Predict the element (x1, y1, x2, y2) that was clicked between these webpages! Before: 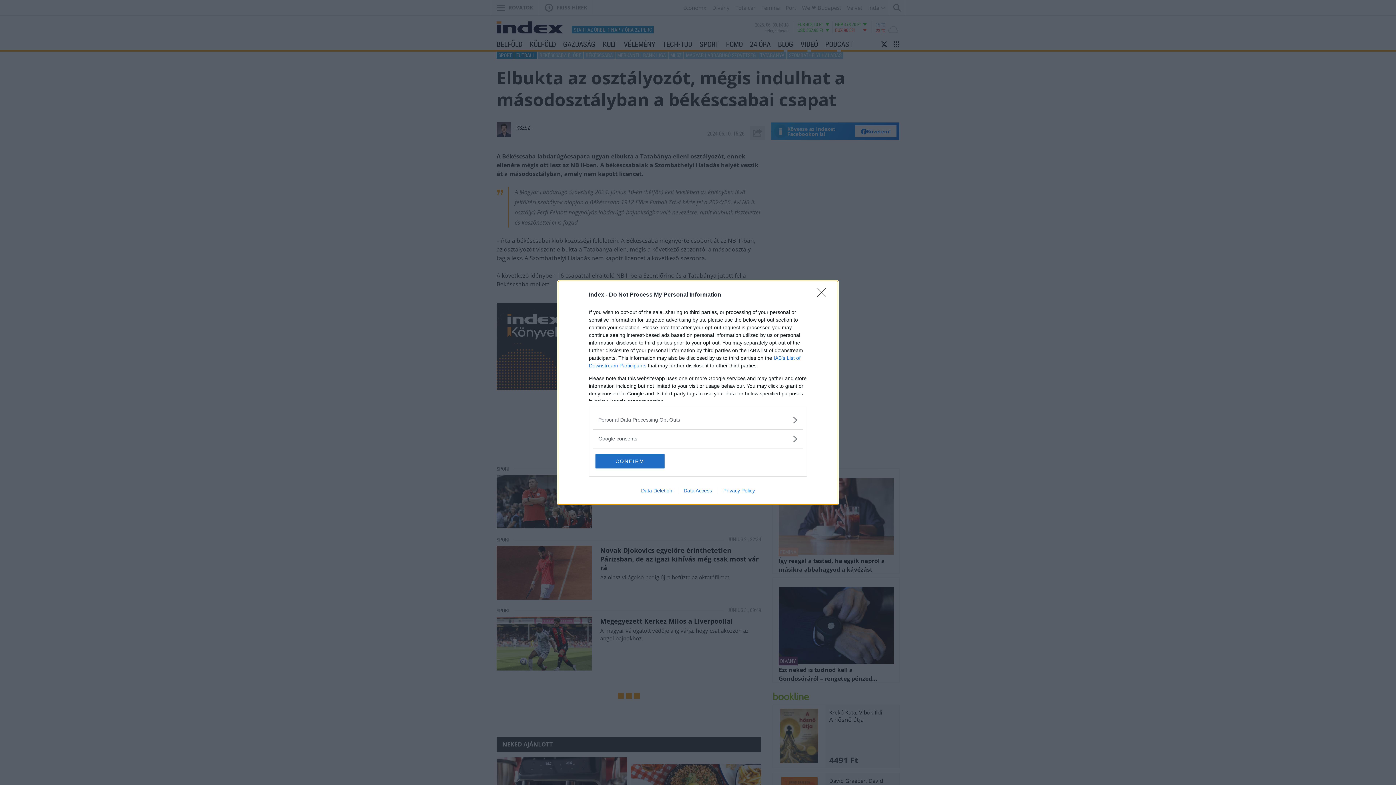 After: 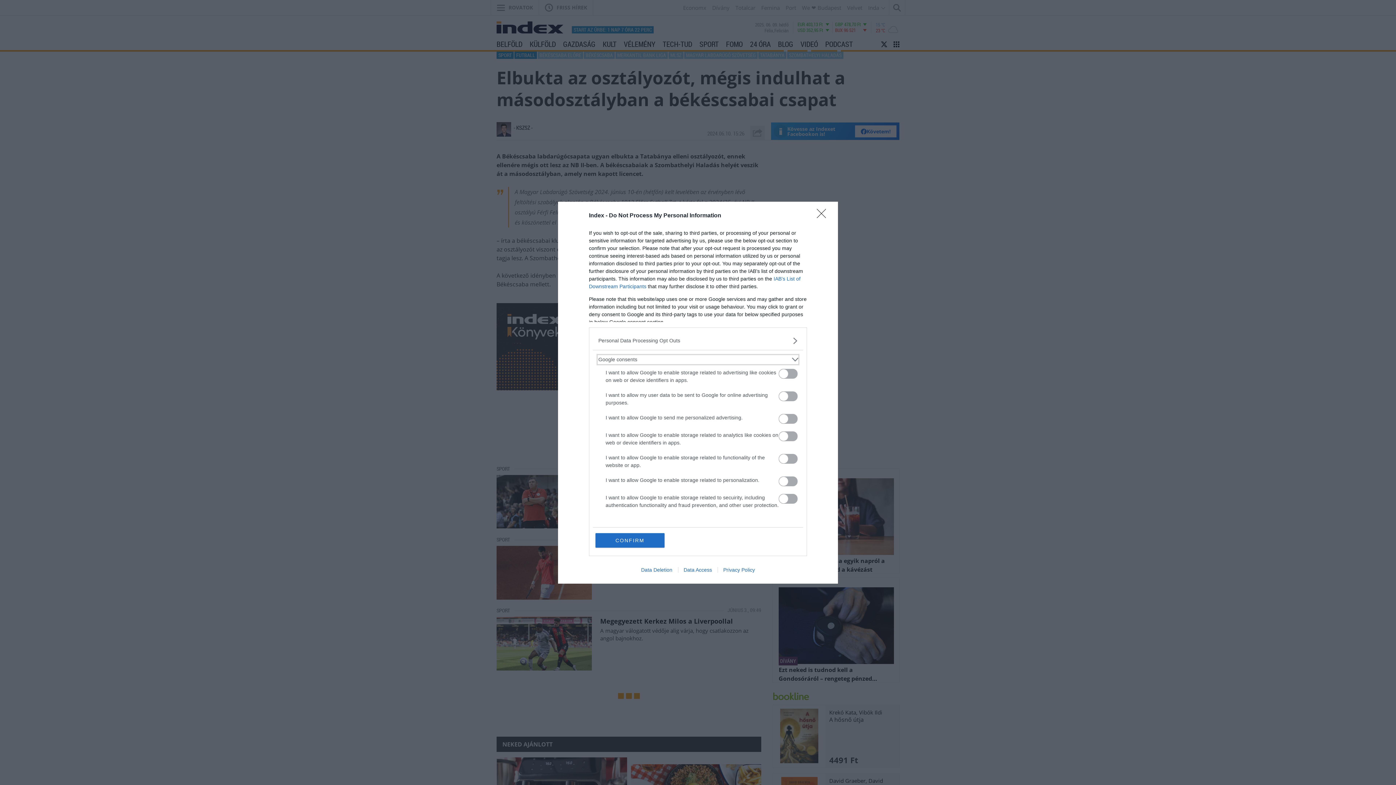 Action: bbox: (598, 435, 797, 442) label: Google consents